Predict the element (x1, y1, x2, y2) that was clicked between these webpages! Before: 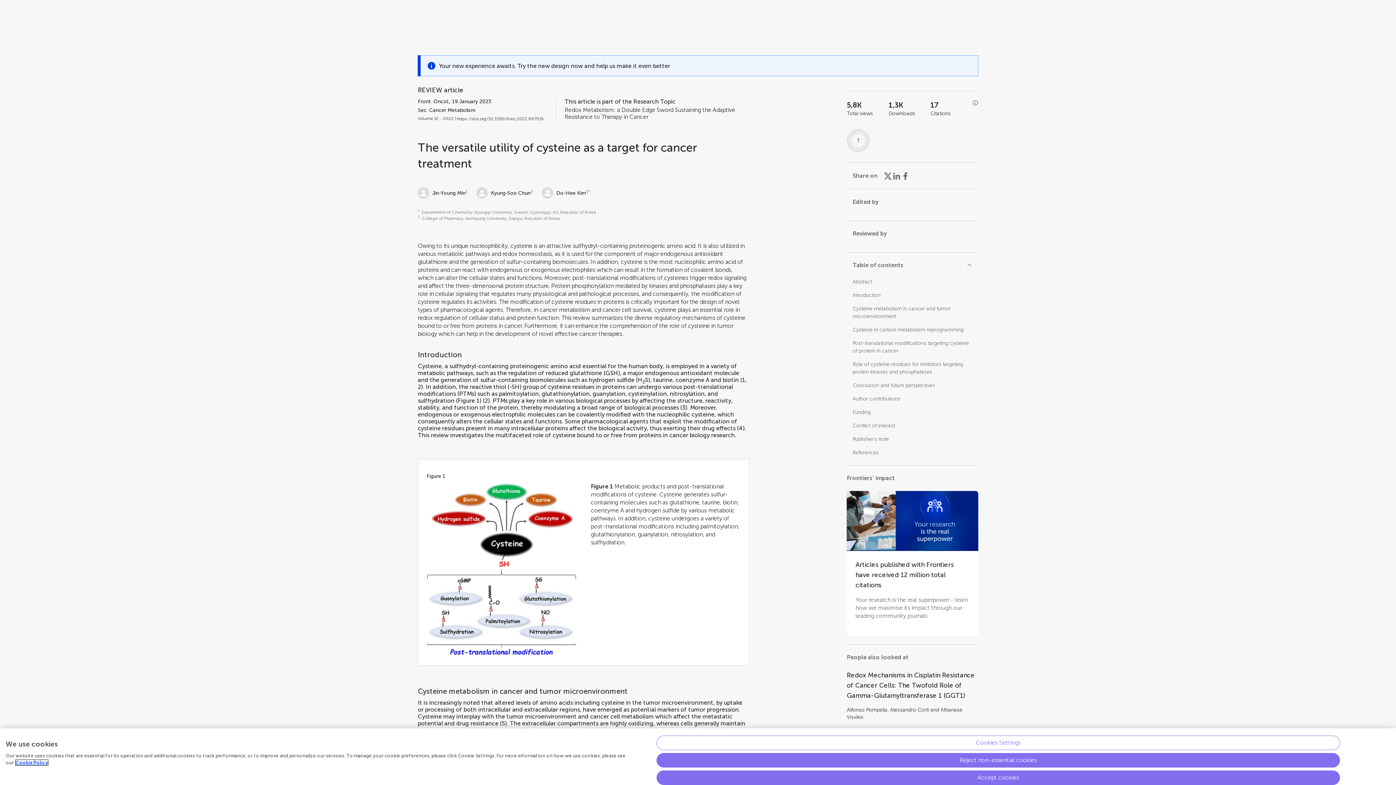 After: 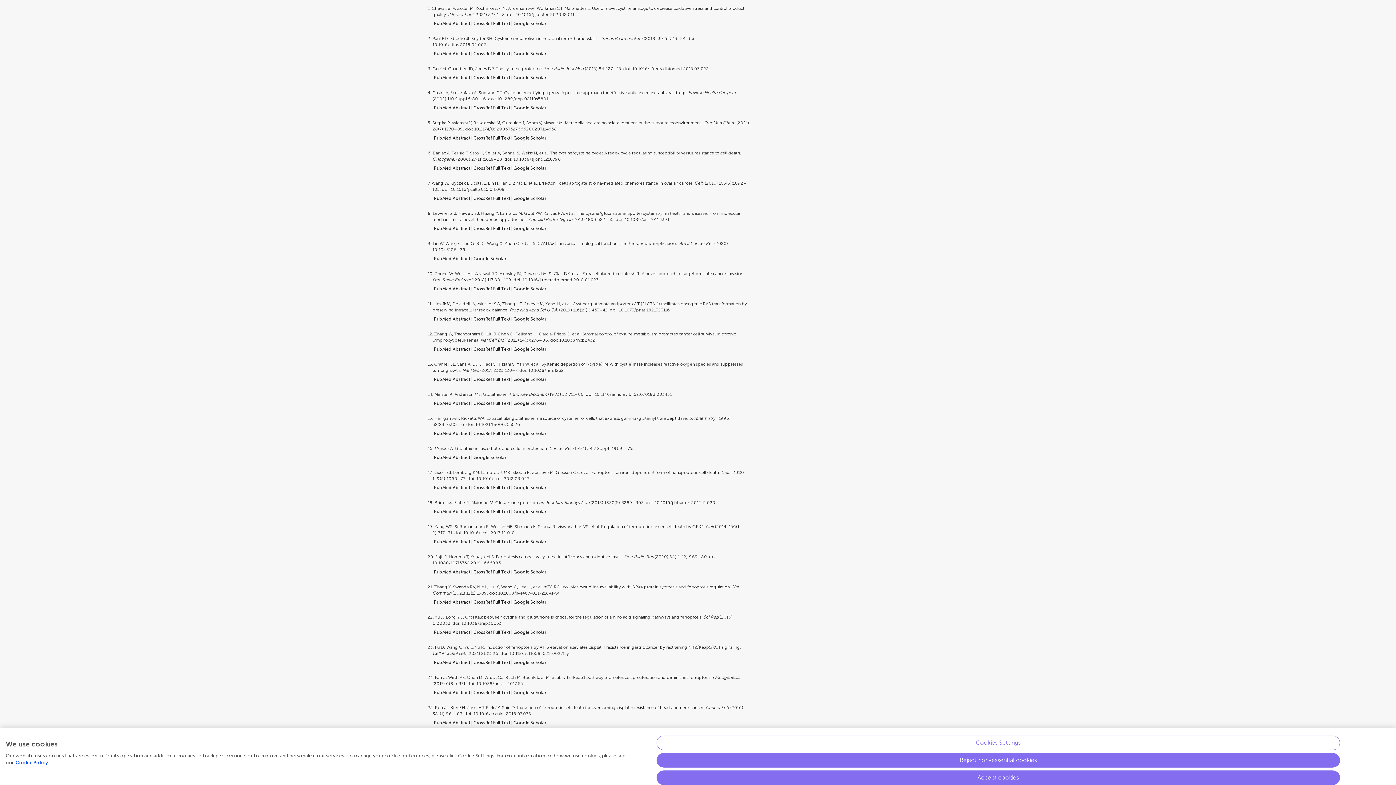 Action: label: 6 bbox: (581, 754, 584, 761)